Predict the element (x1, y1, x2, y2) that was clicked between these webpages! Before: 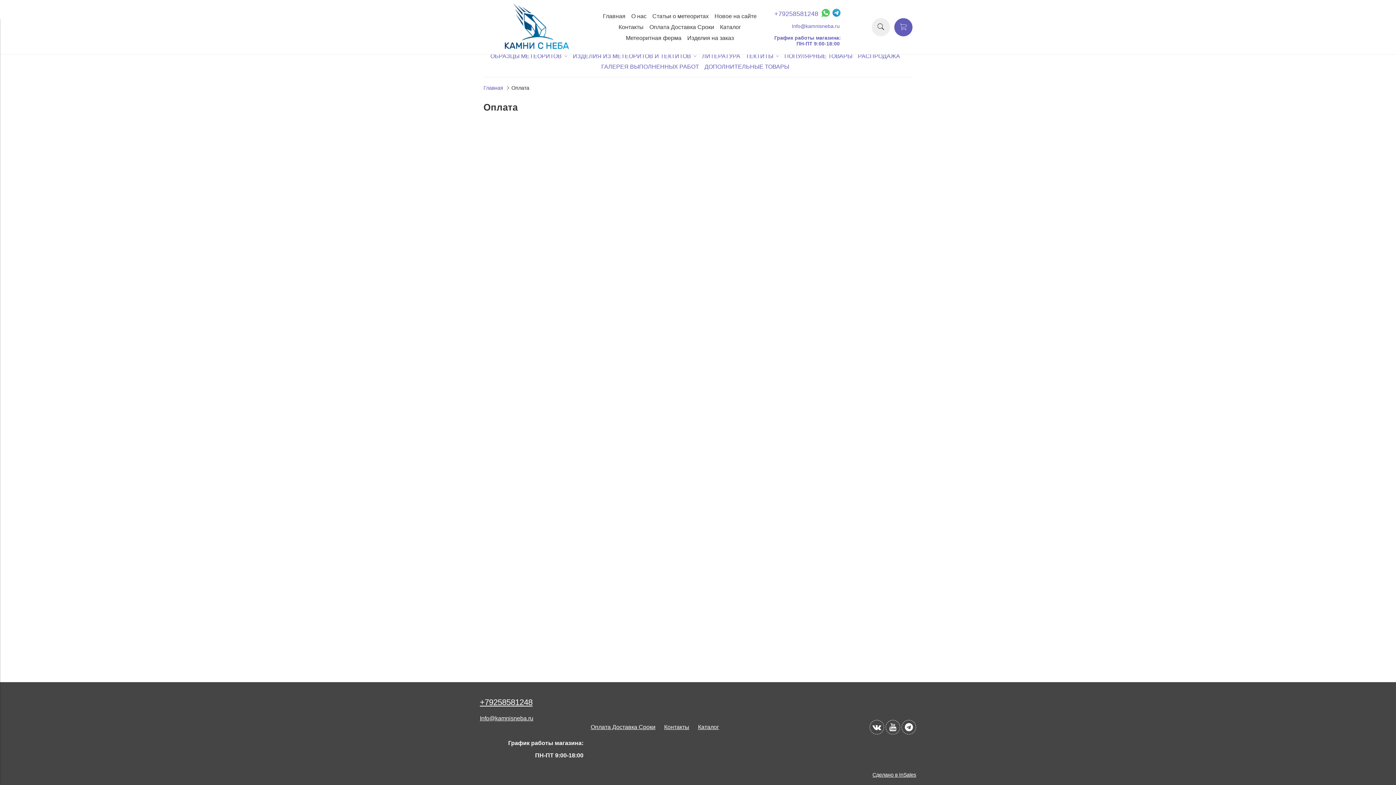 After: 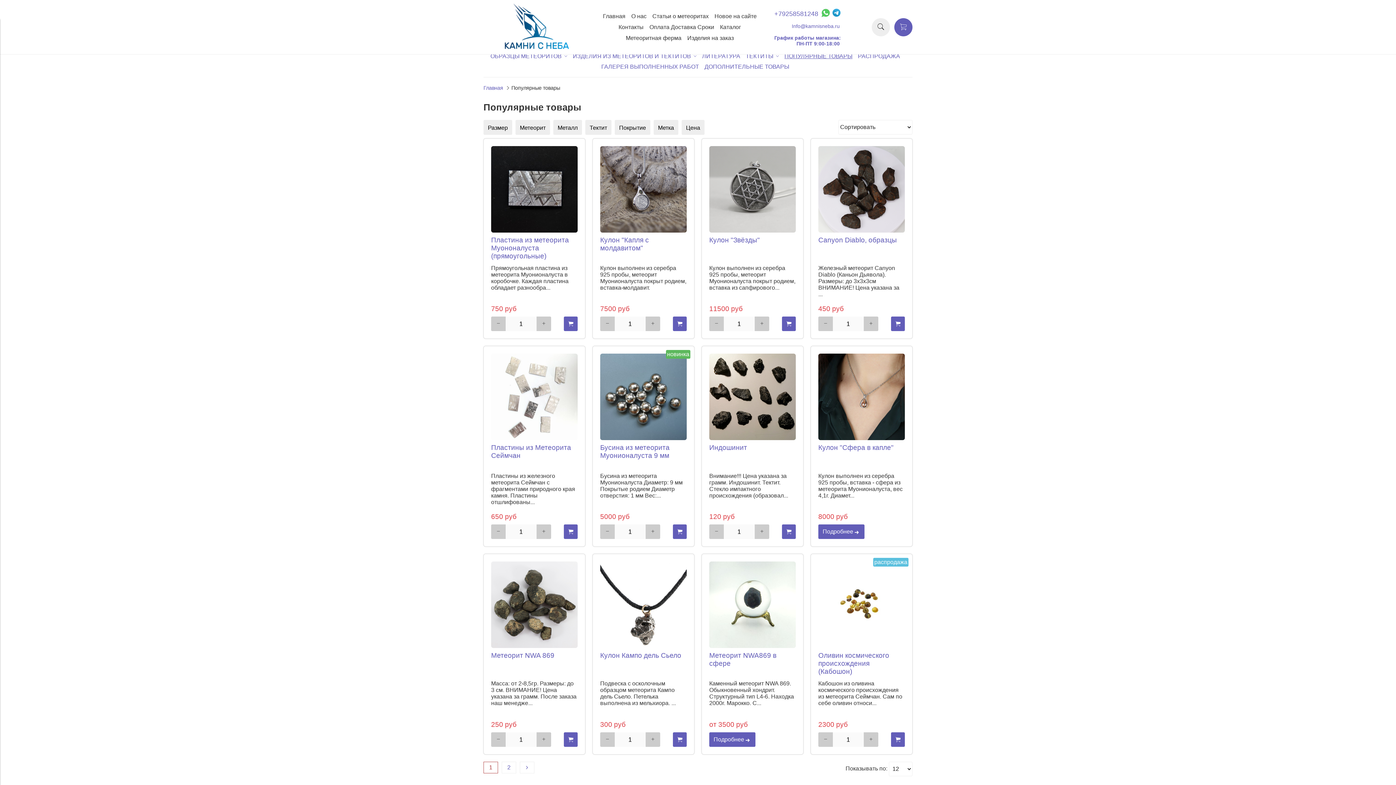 Action: label: ПОПУЛЯРНЫЕ ТОВАРЫ bbox: (784, 52, 852, 59)